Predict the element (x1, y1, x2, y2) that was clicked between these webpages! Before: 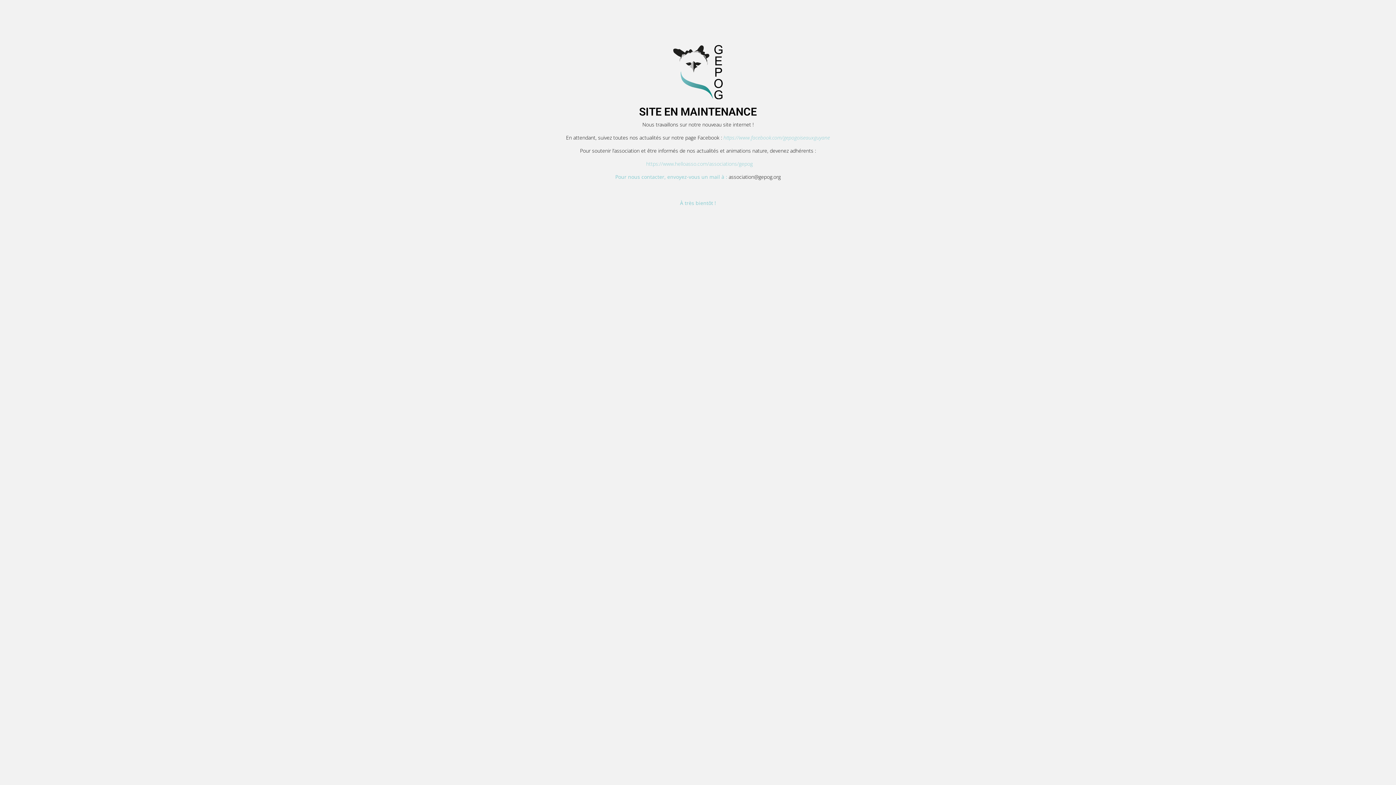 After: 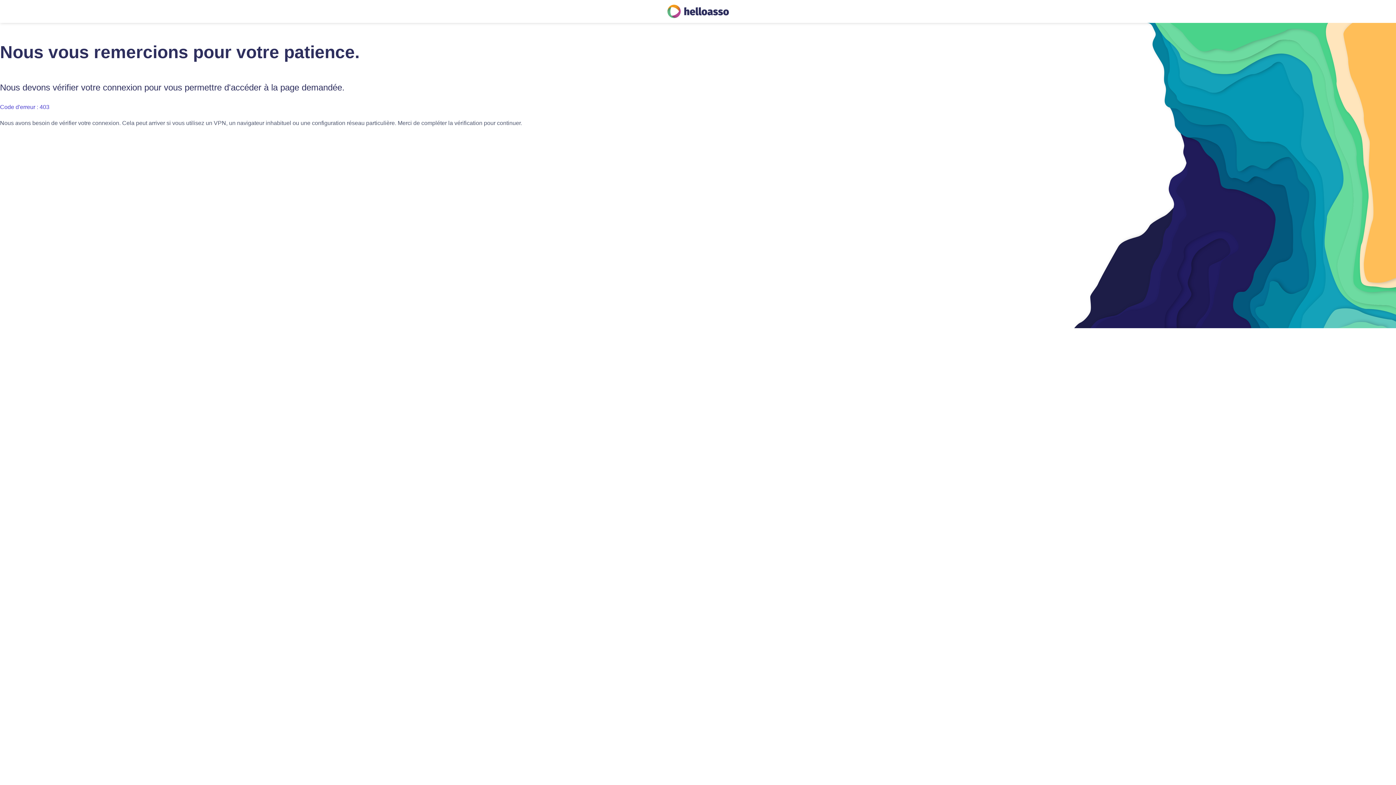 Action: label: https://www.helloasso.com/associations/gepog bbox: (646, 160, 752, 167)